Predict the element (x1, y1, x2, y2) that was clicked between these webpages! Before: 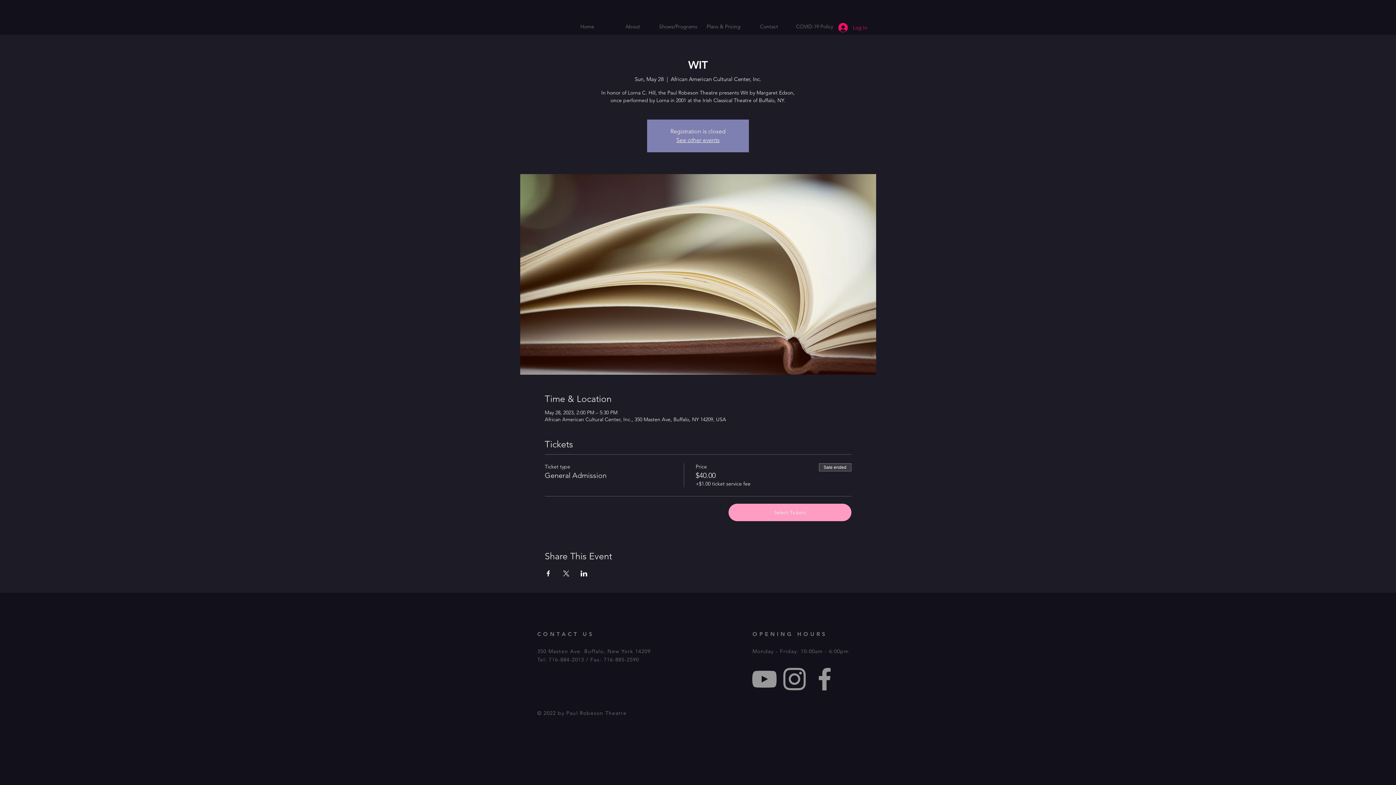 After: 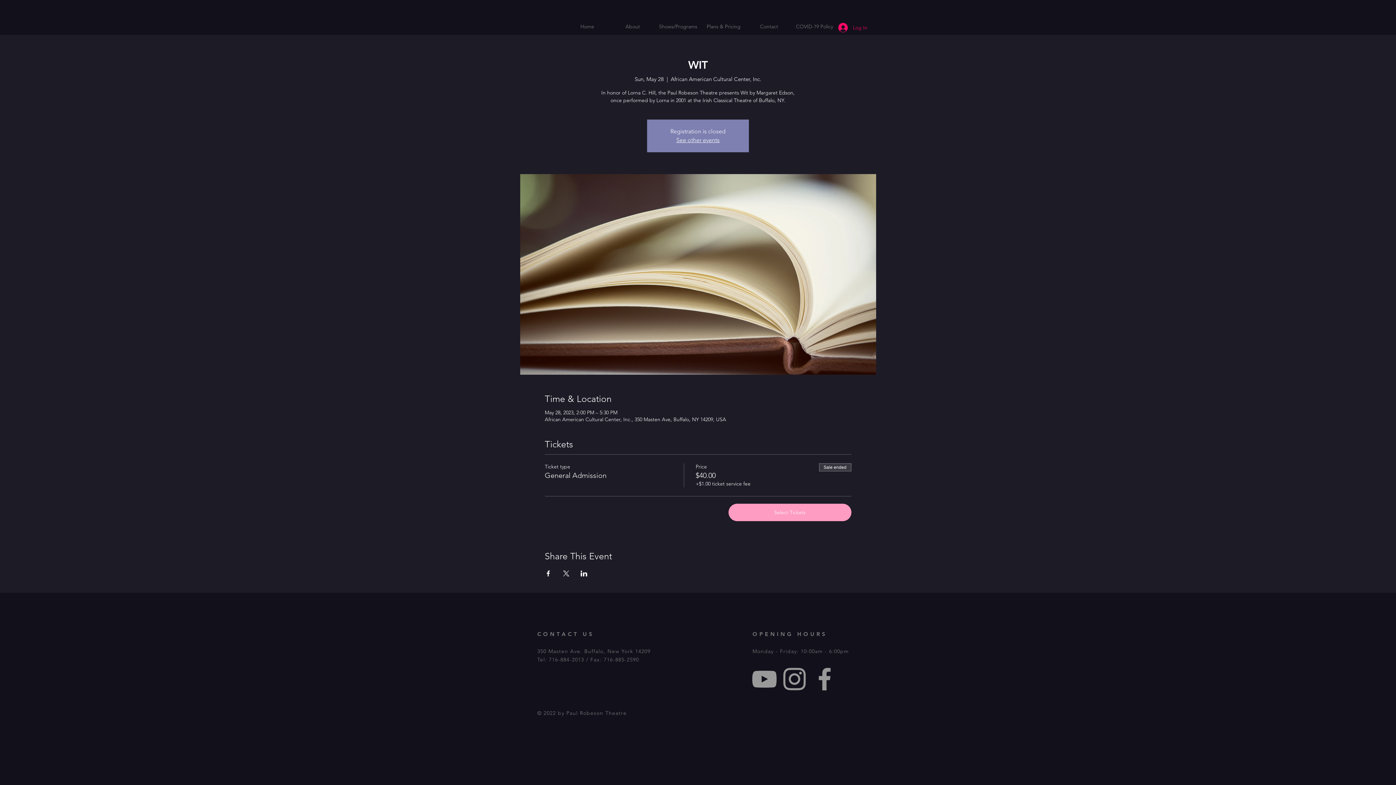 Action: label: Share event on LinkedIn bbox: (580, 570, 587, 576)